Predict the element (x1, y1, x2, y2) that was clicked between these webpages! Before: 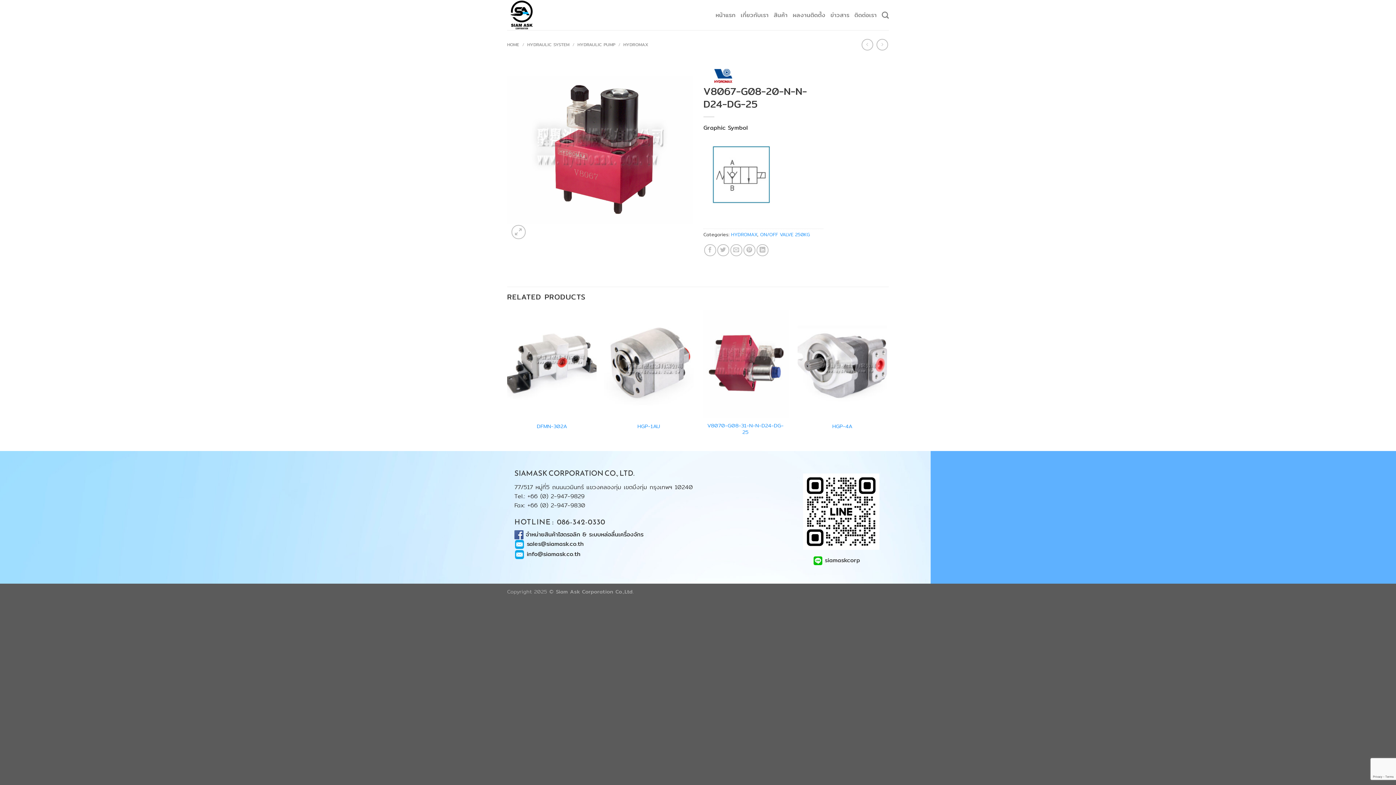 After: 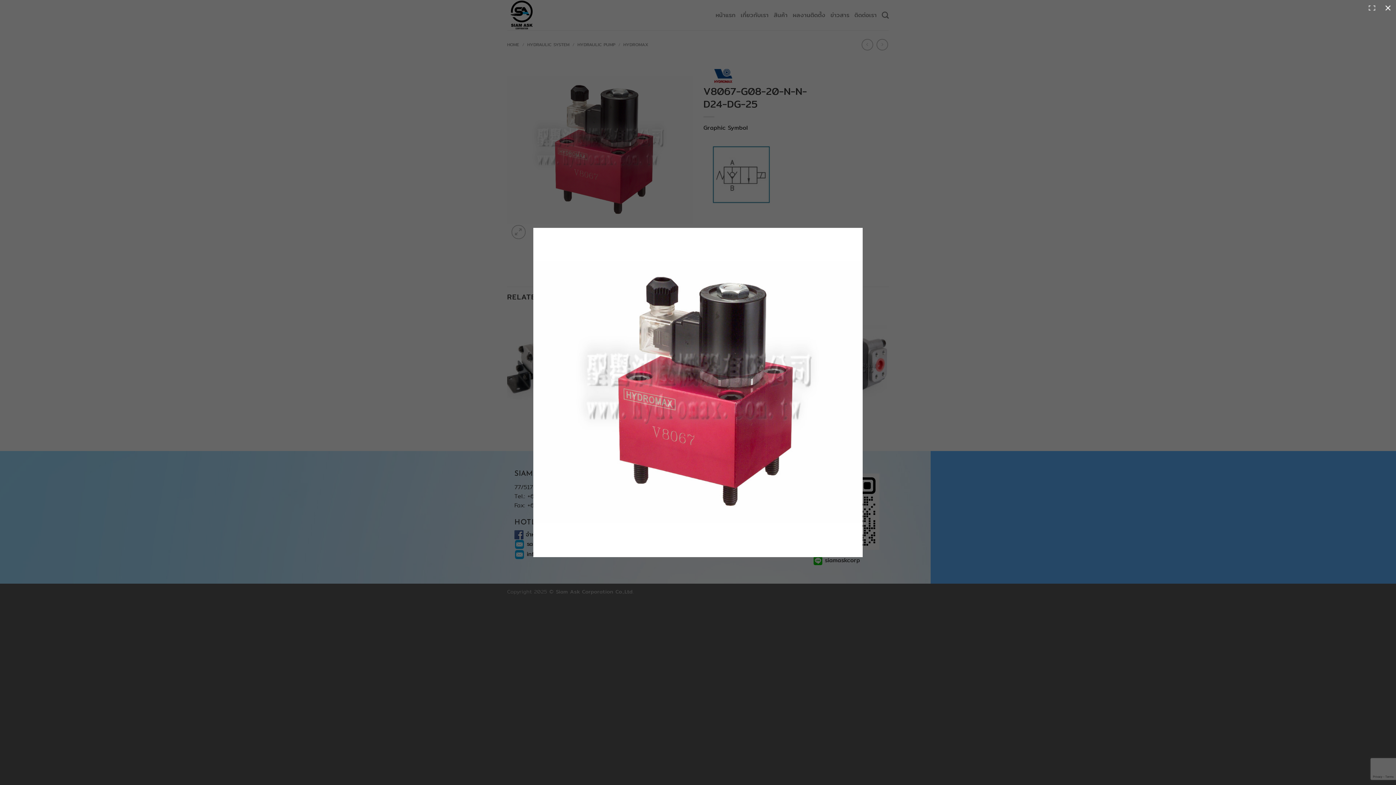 Action: bbox: (507, 145, 692, 154)